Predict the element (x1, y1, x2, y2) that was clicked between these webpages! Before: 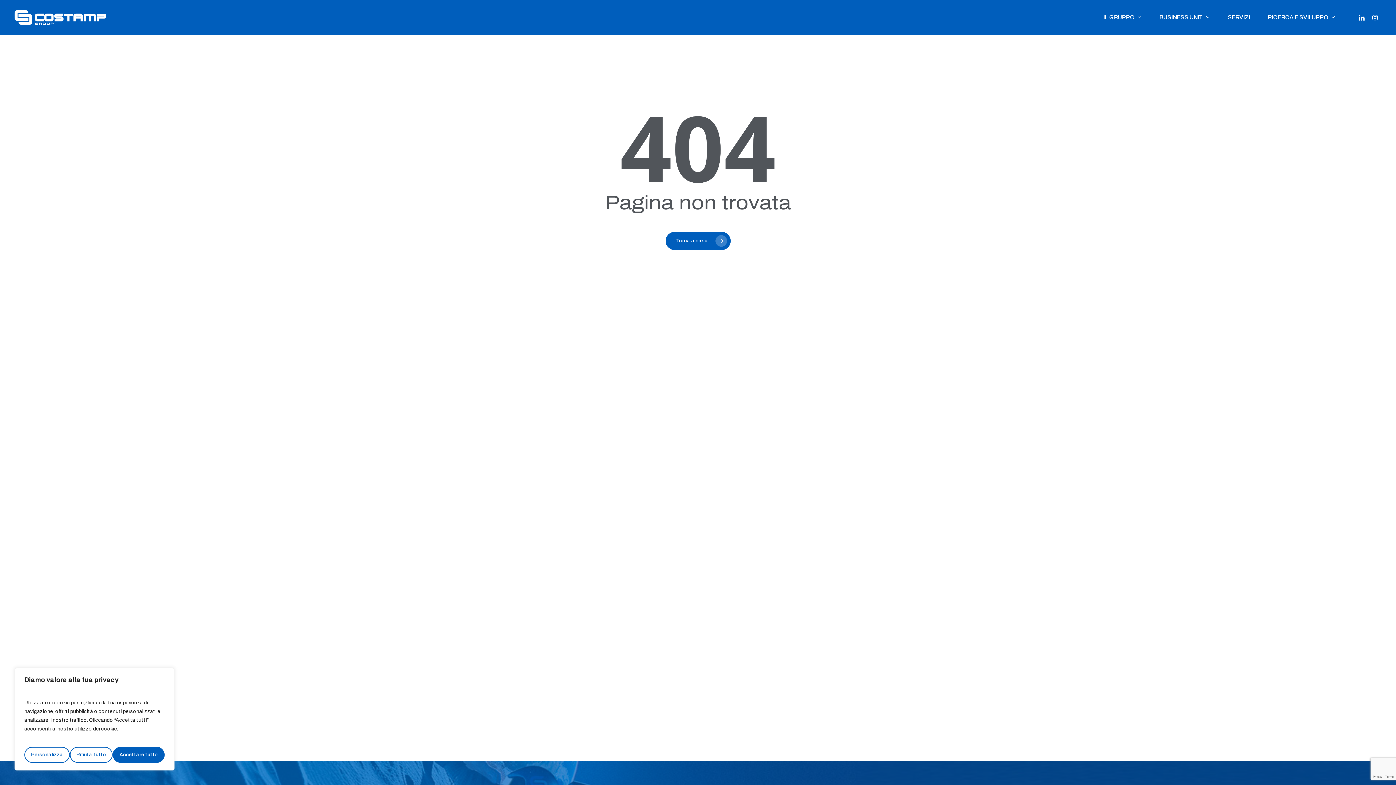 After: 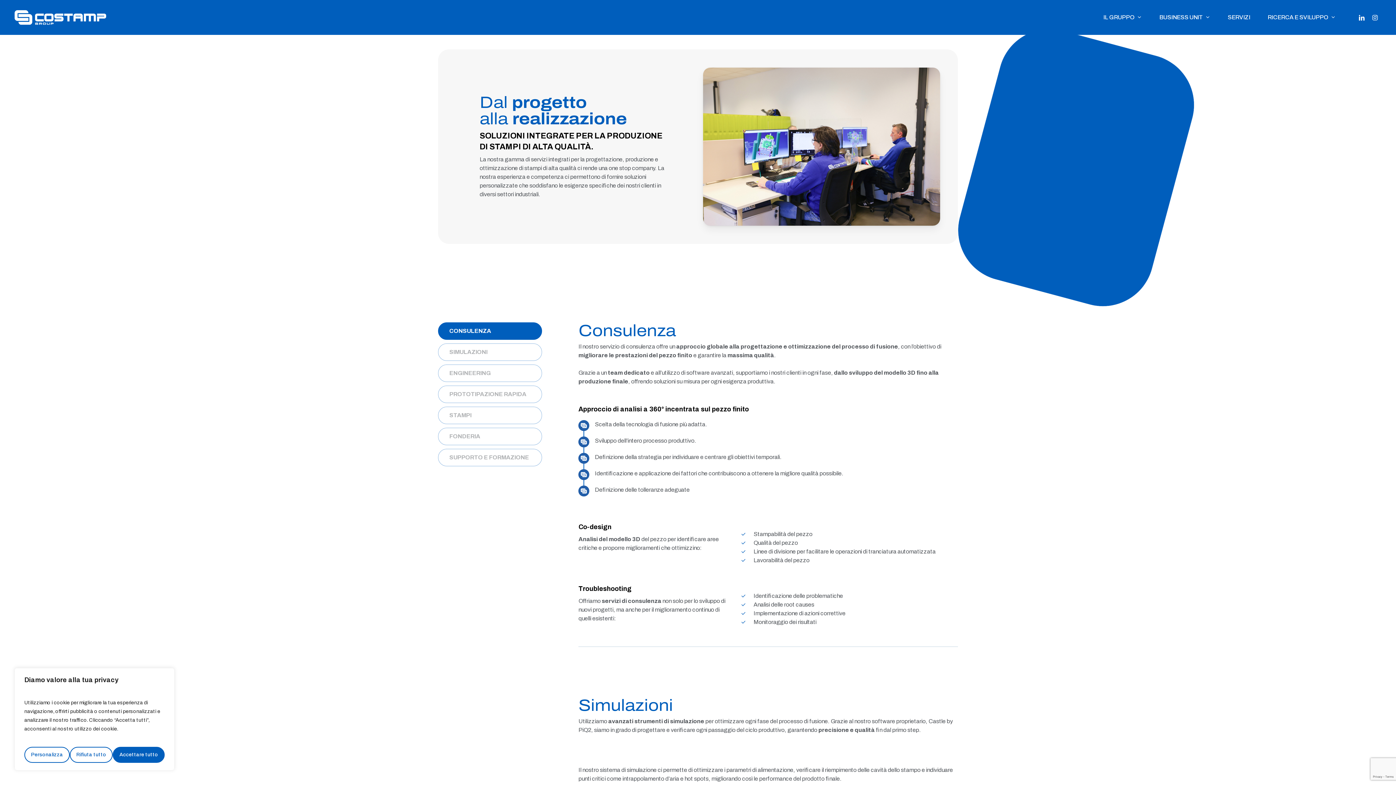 Action: label: SERVIZI bbox: (1219, 13, 1259, 21)